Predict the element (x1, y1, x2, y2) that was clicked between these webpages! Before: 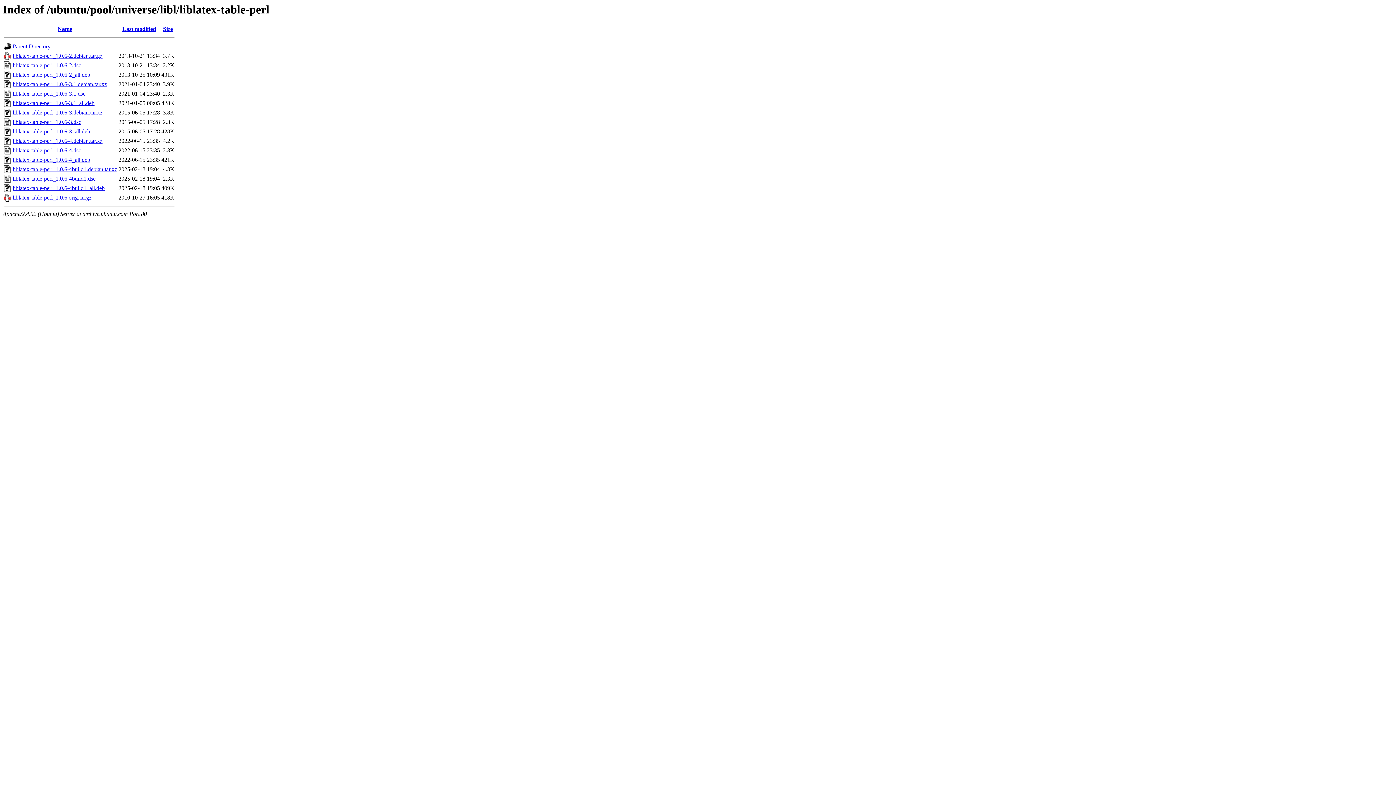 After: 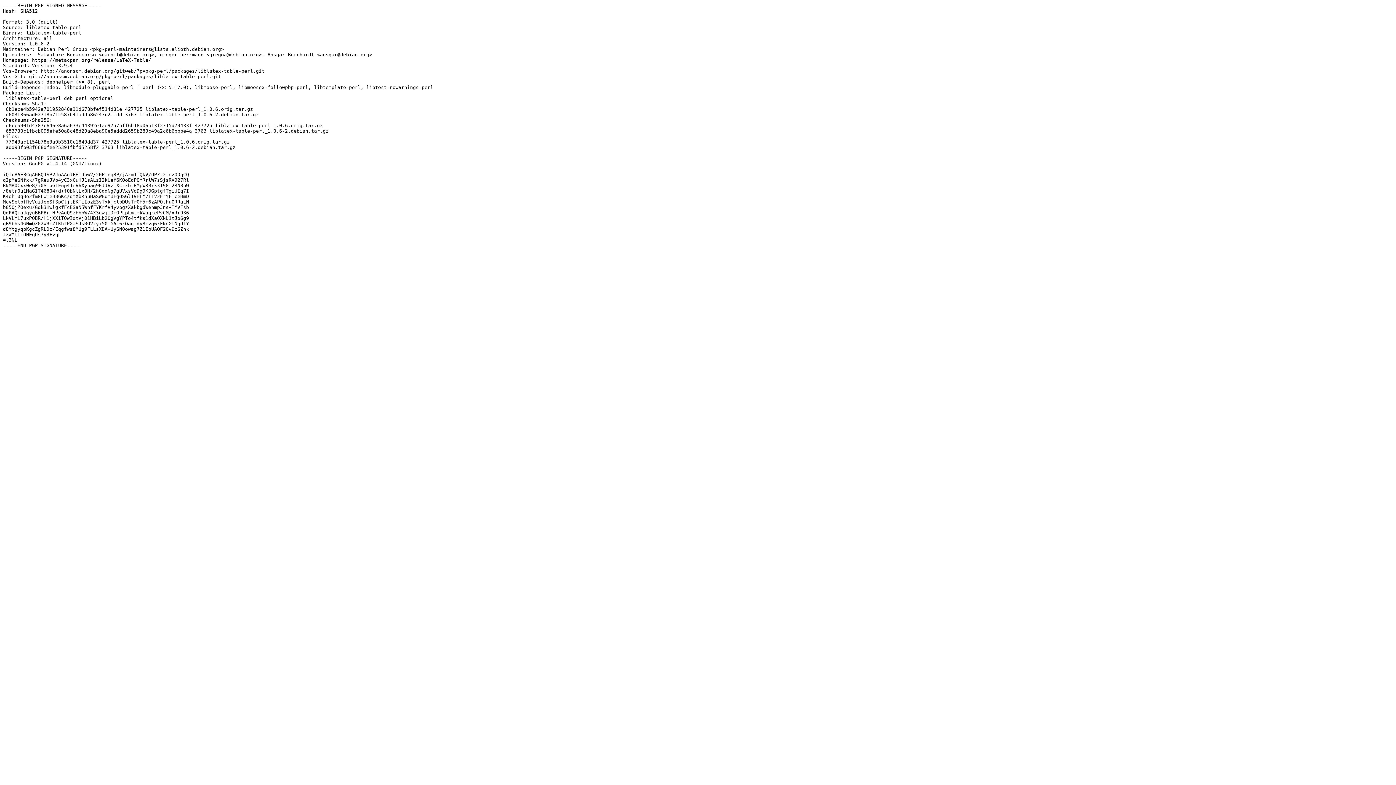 Action: label: liblatex-table-perl_1.0.6-2.dsc bbox: (12, 62, 81, 68)